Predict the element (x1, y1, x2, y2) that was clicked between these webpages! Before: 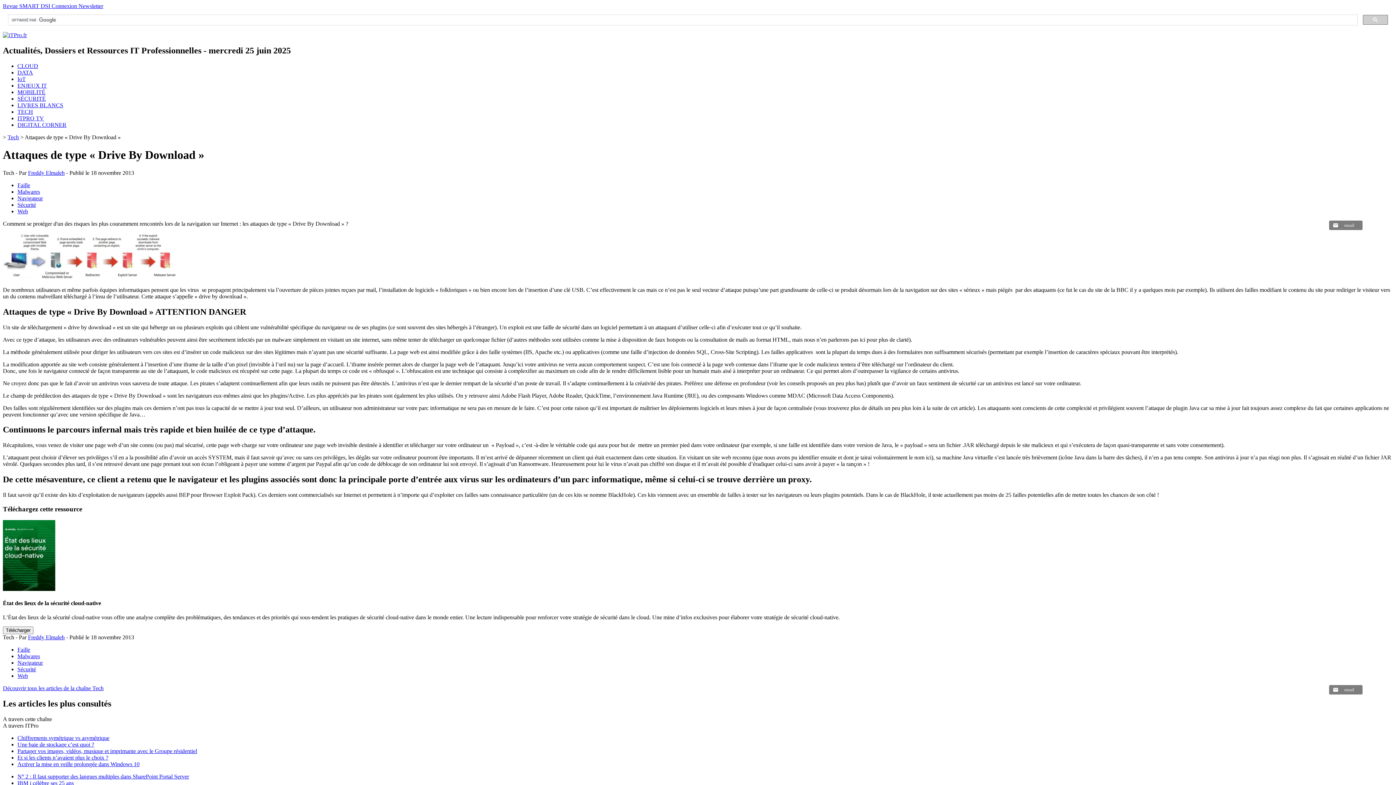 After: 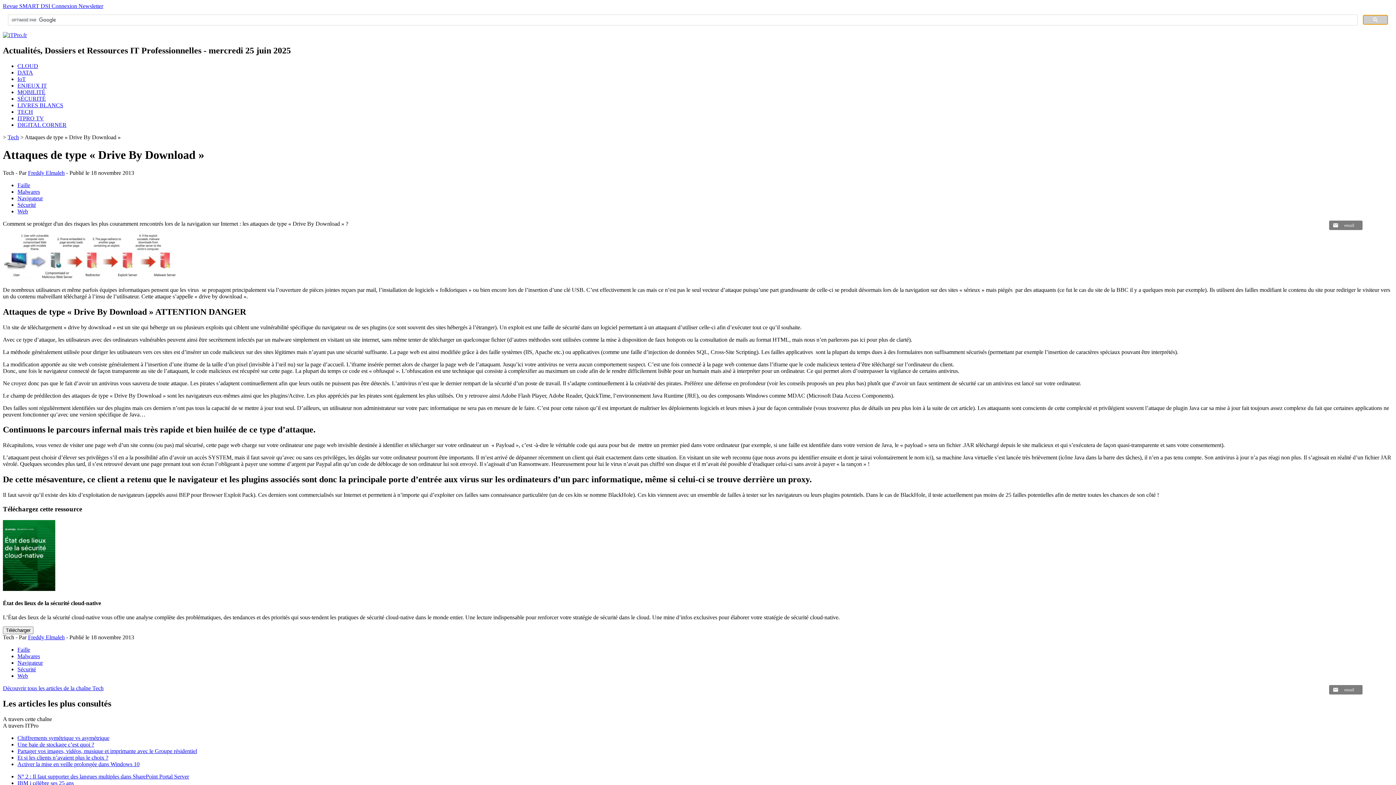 Action: bbox: (1363, 14, 1388, 24)